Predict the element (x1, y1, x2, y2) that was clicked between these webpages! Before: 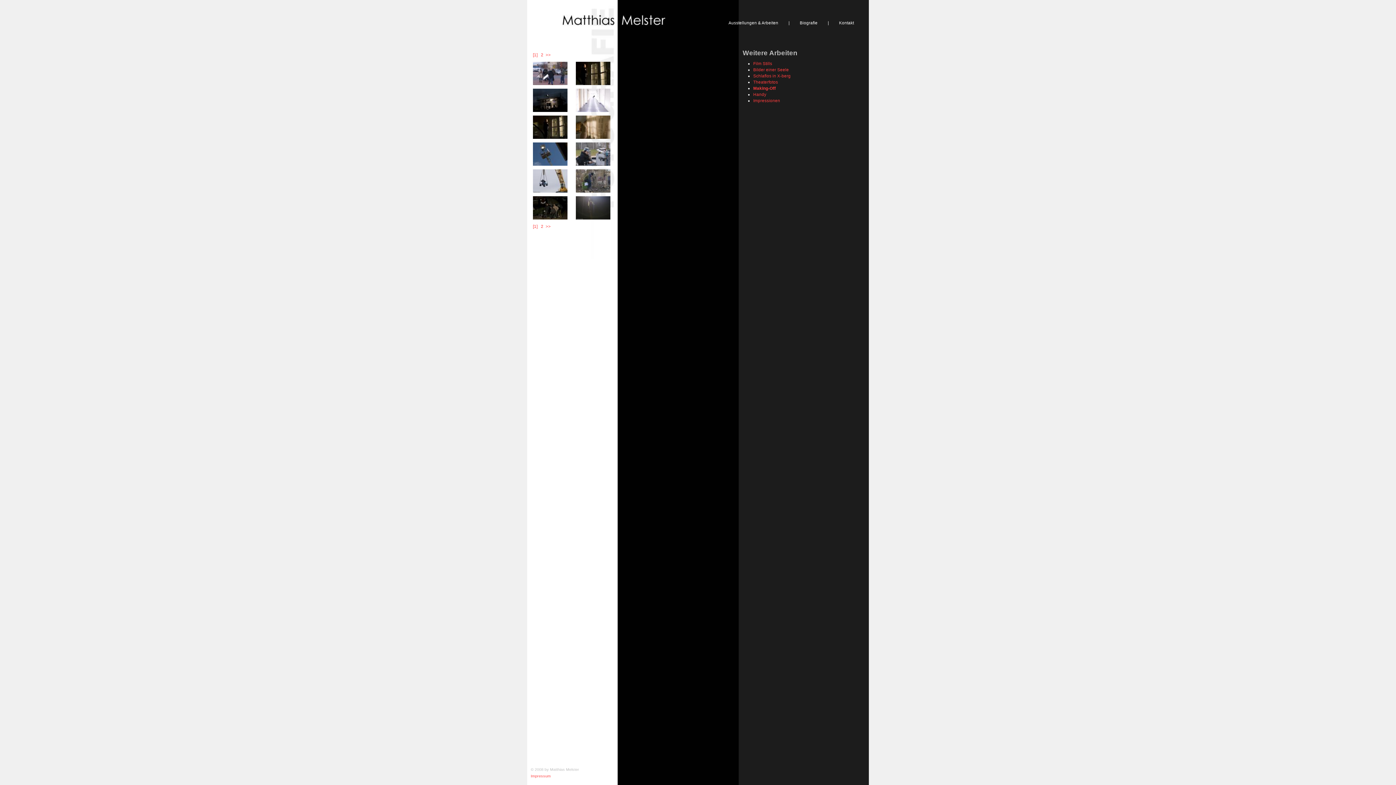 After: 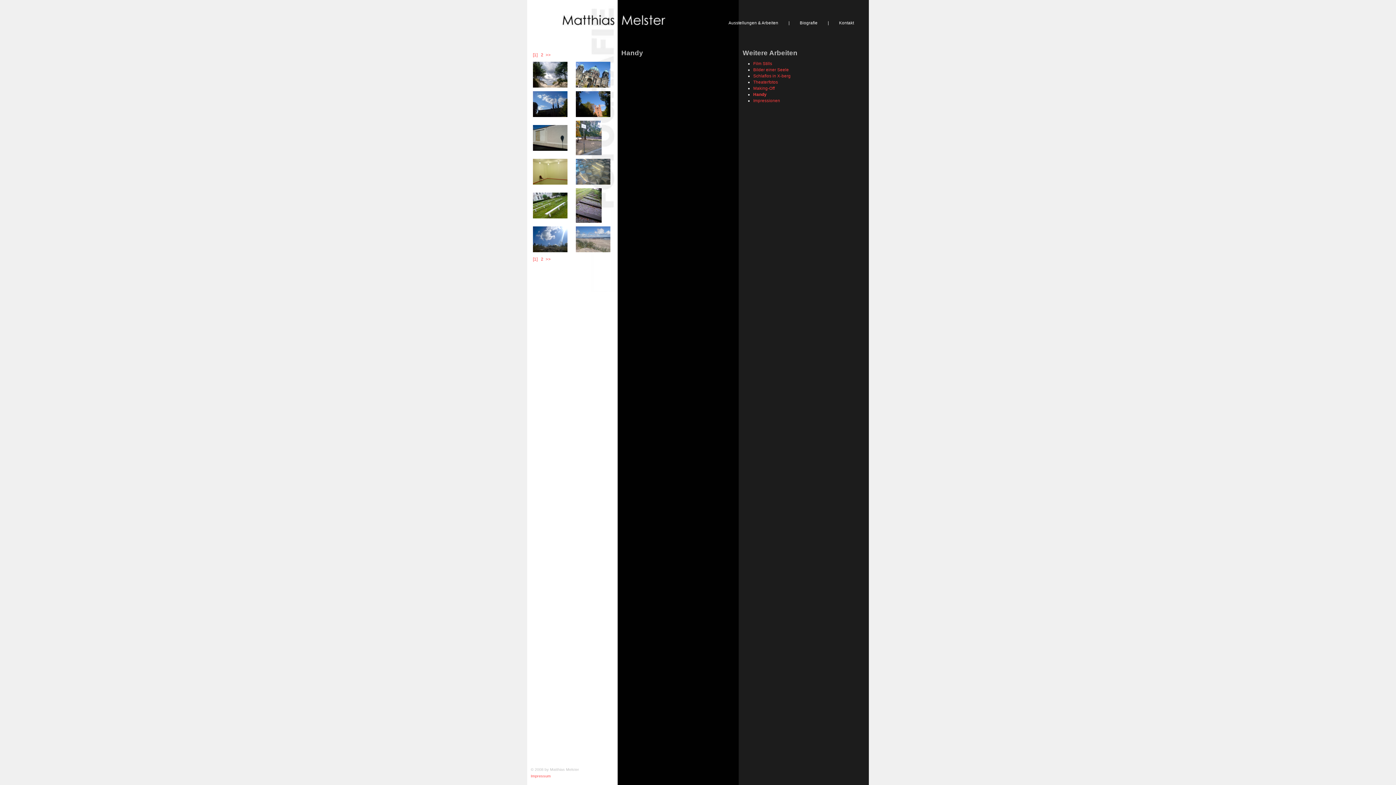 Action: label: Handy bbox: (753, 91, 766, 96)